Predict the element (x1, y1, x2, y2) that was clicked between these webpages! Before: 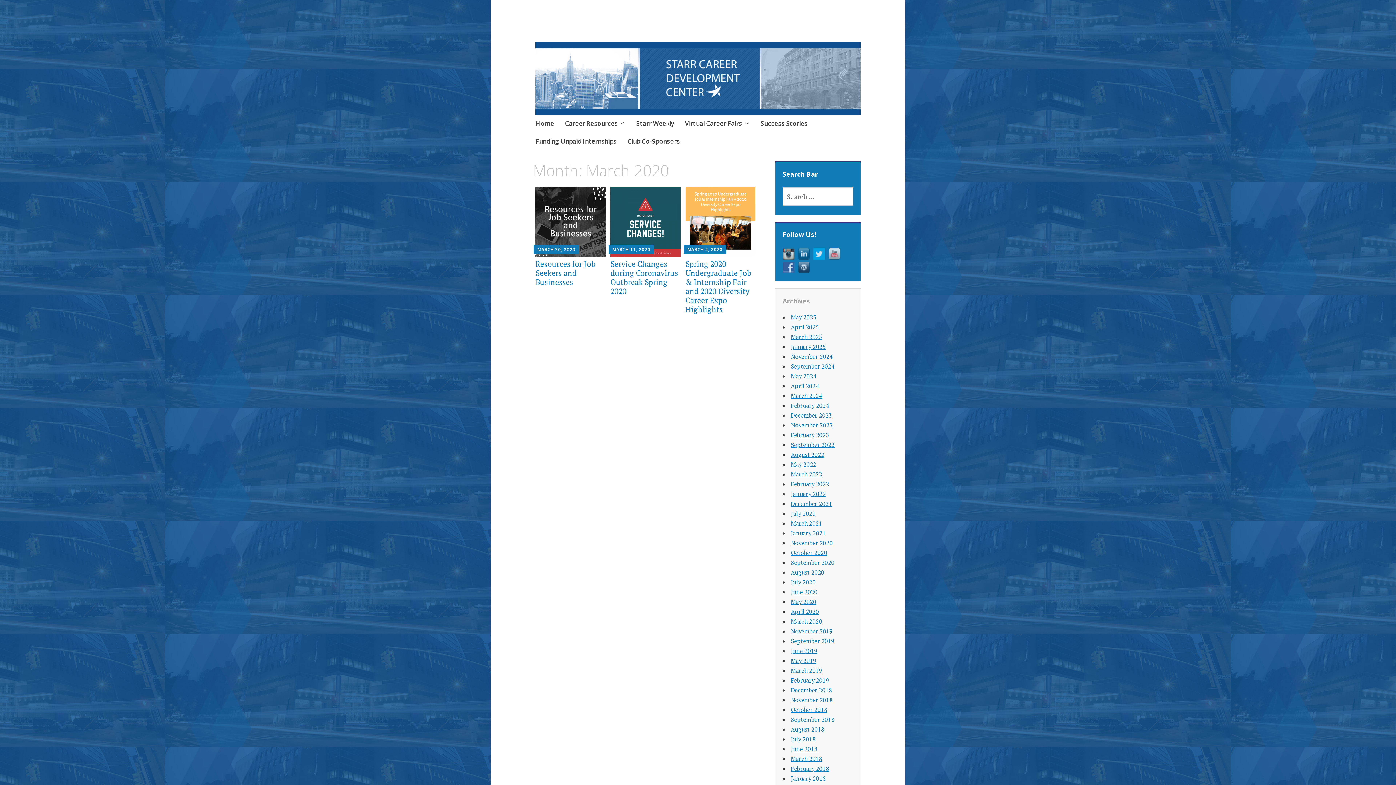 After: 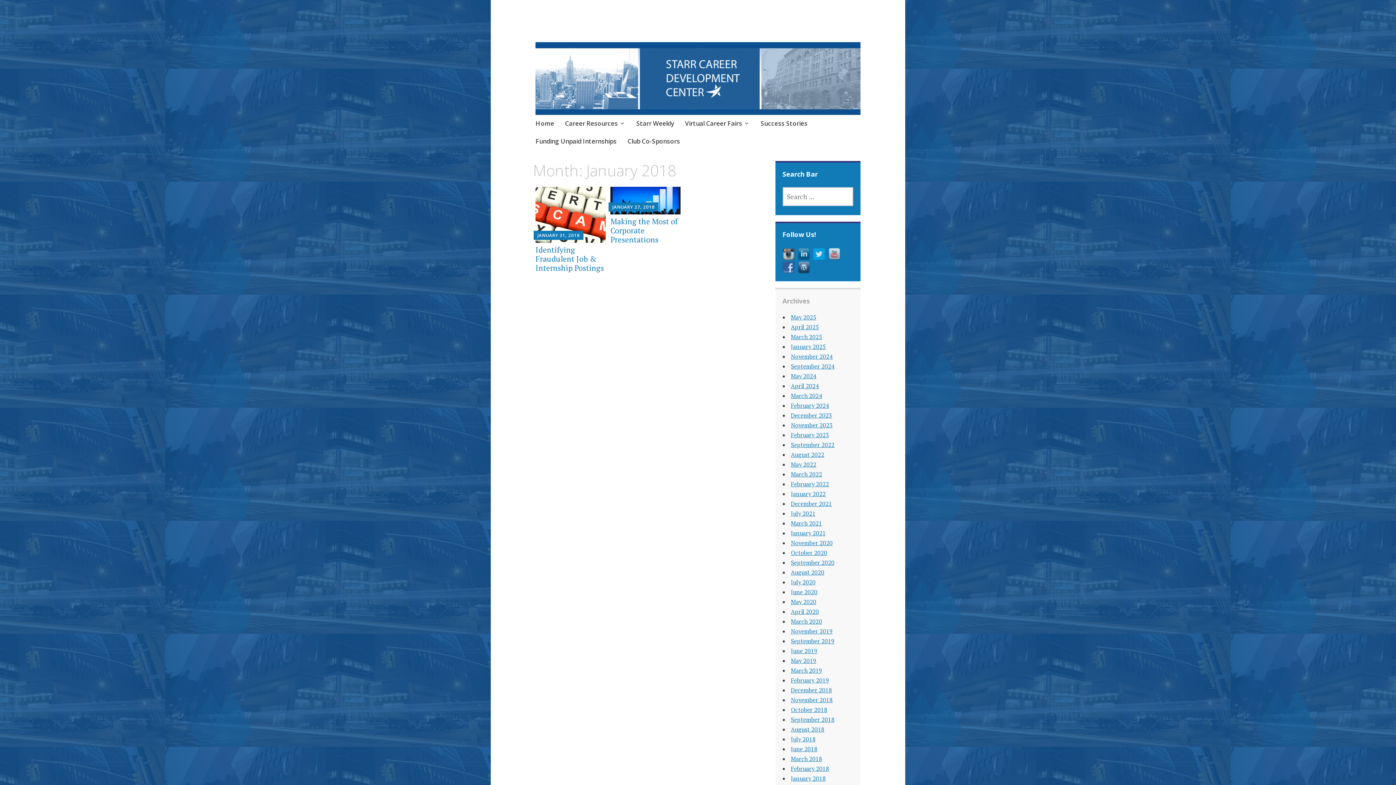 Action: bbox: (791, 774, 826, 782) label: January 2018